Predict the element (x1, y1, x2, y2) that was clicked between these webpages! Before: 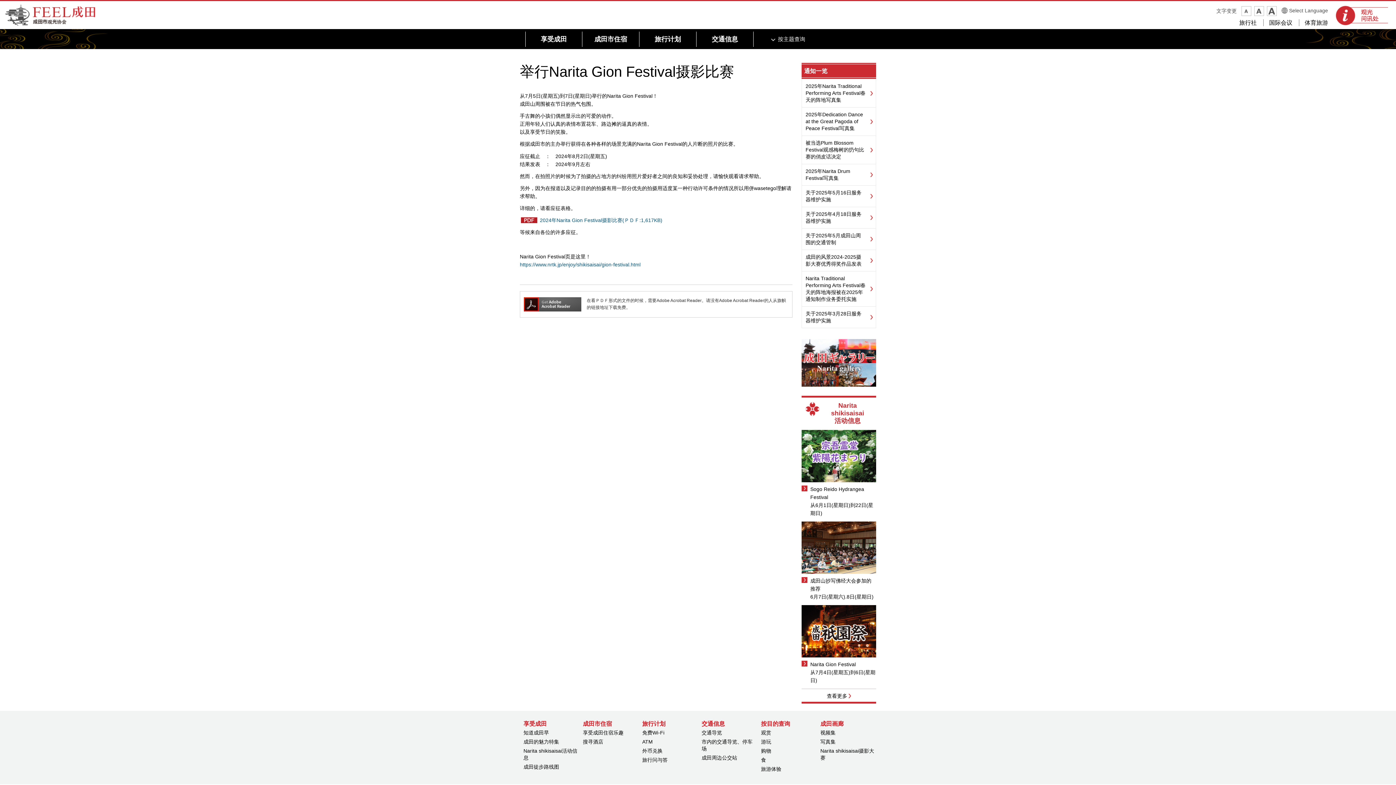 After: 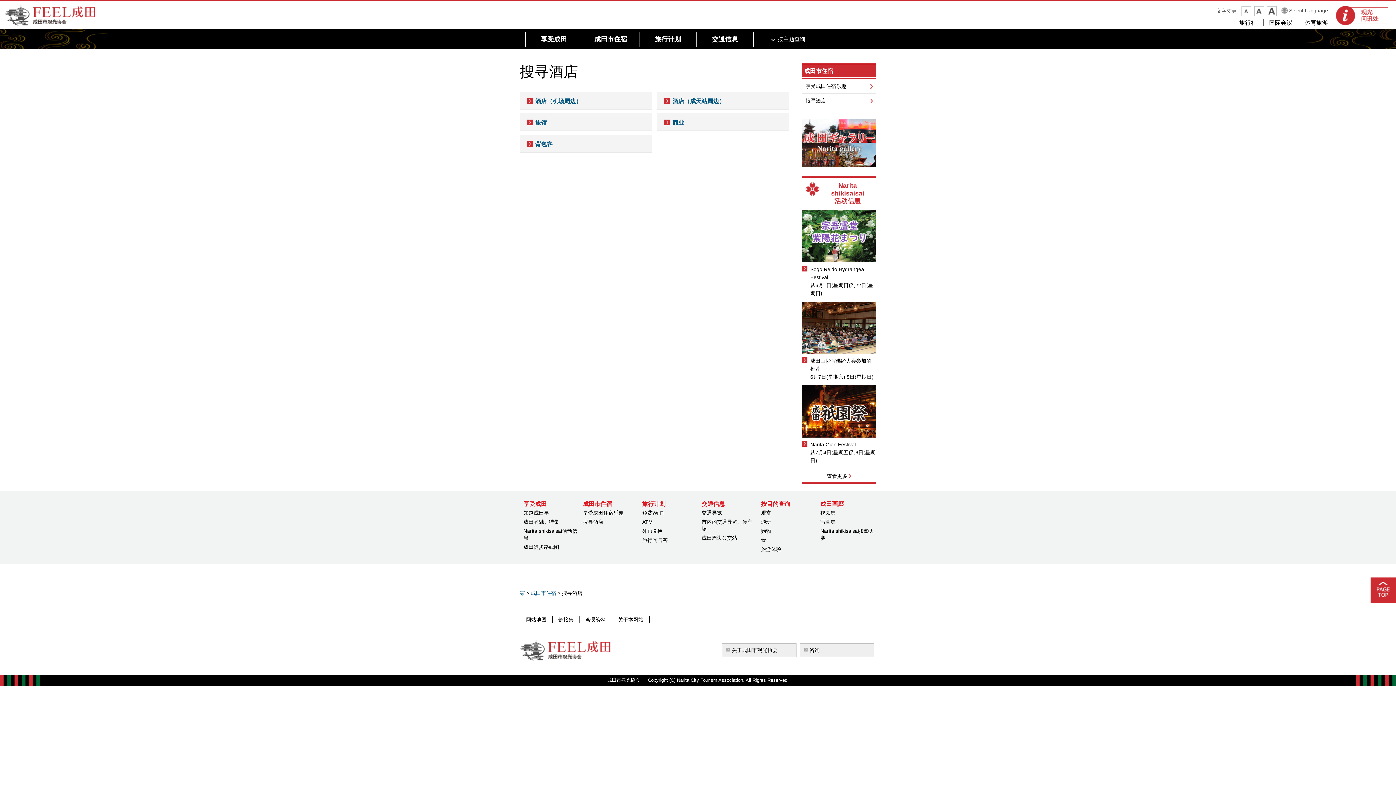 Action: bbox: (583, 739, 603, 745) label: 搜寻酒店